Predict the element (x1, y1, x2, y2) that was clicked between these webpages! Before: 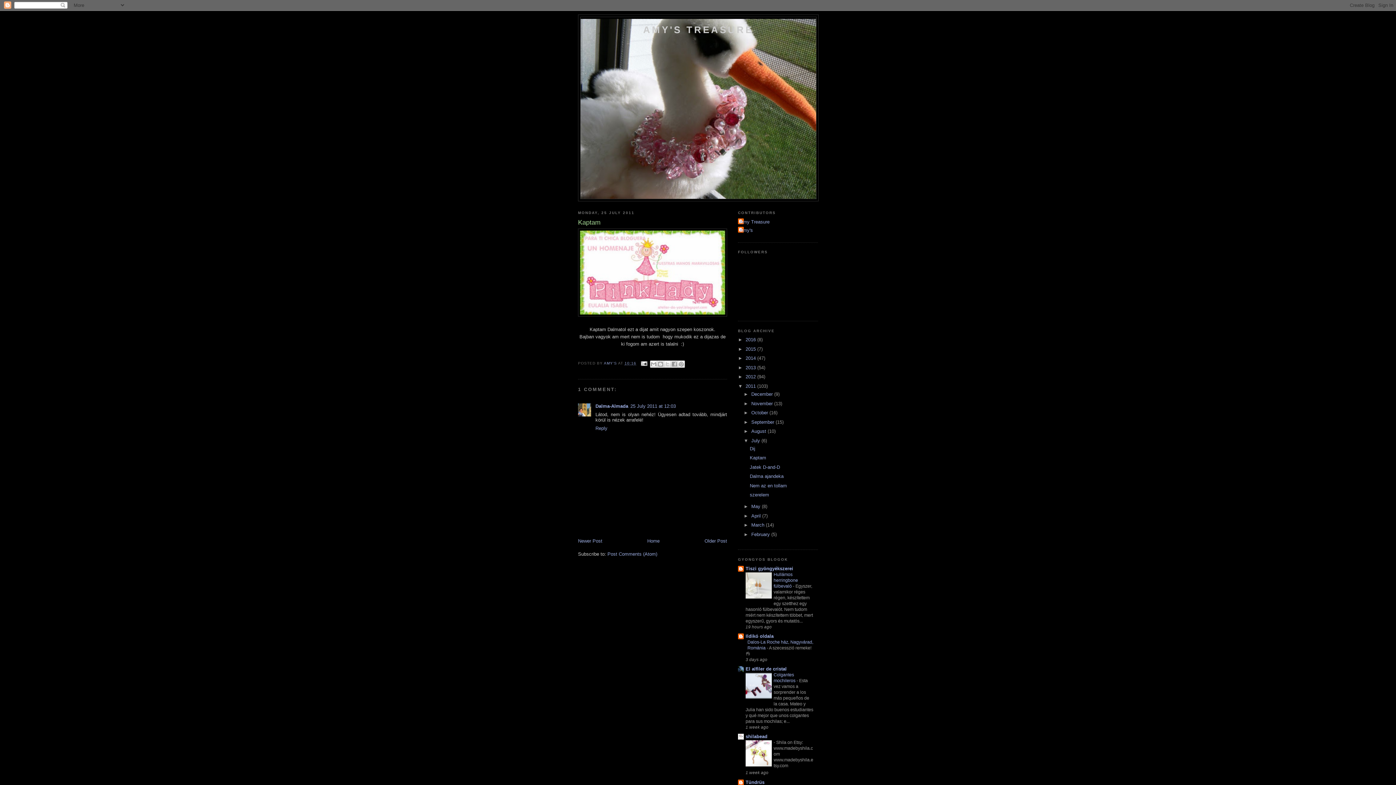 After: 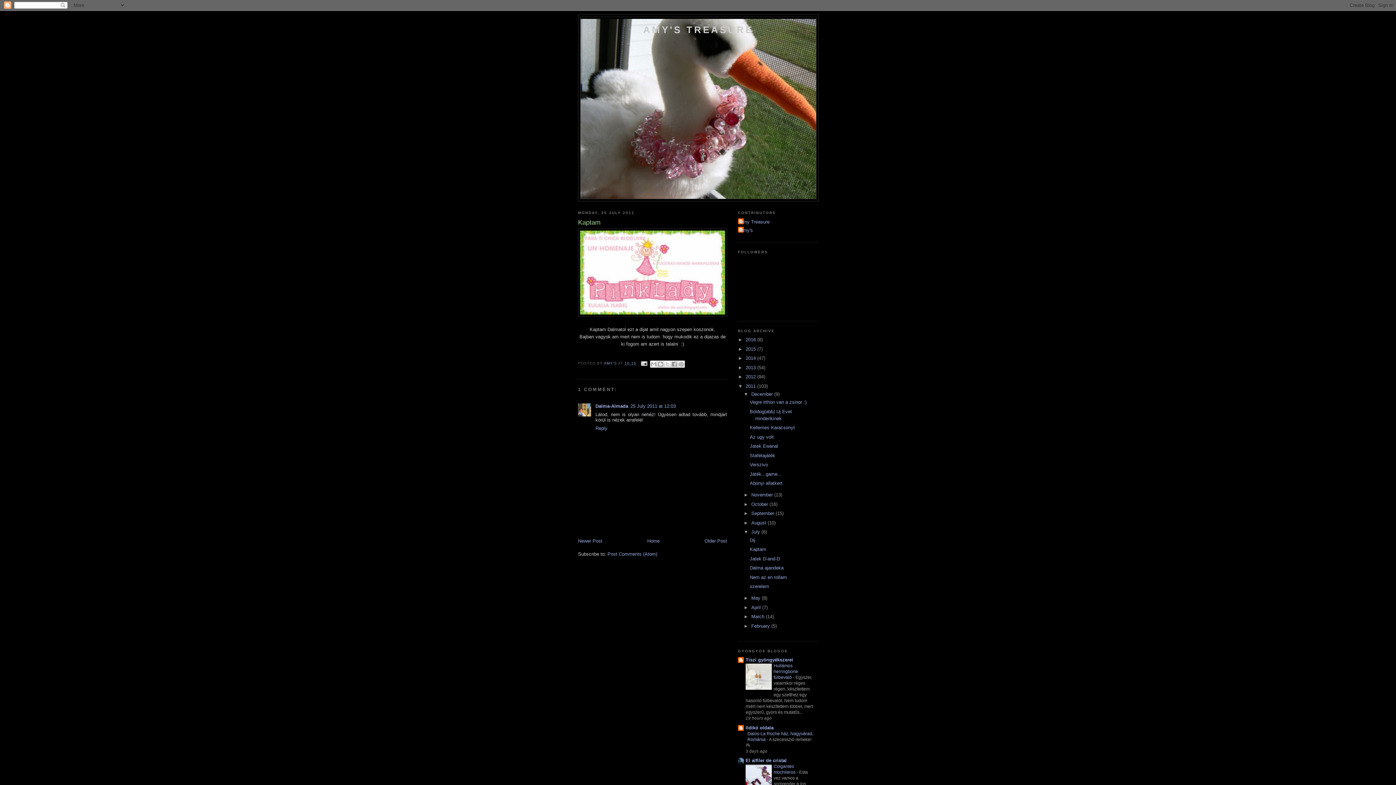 Action: label: ►   bbox: (743, 391, 751, 397)